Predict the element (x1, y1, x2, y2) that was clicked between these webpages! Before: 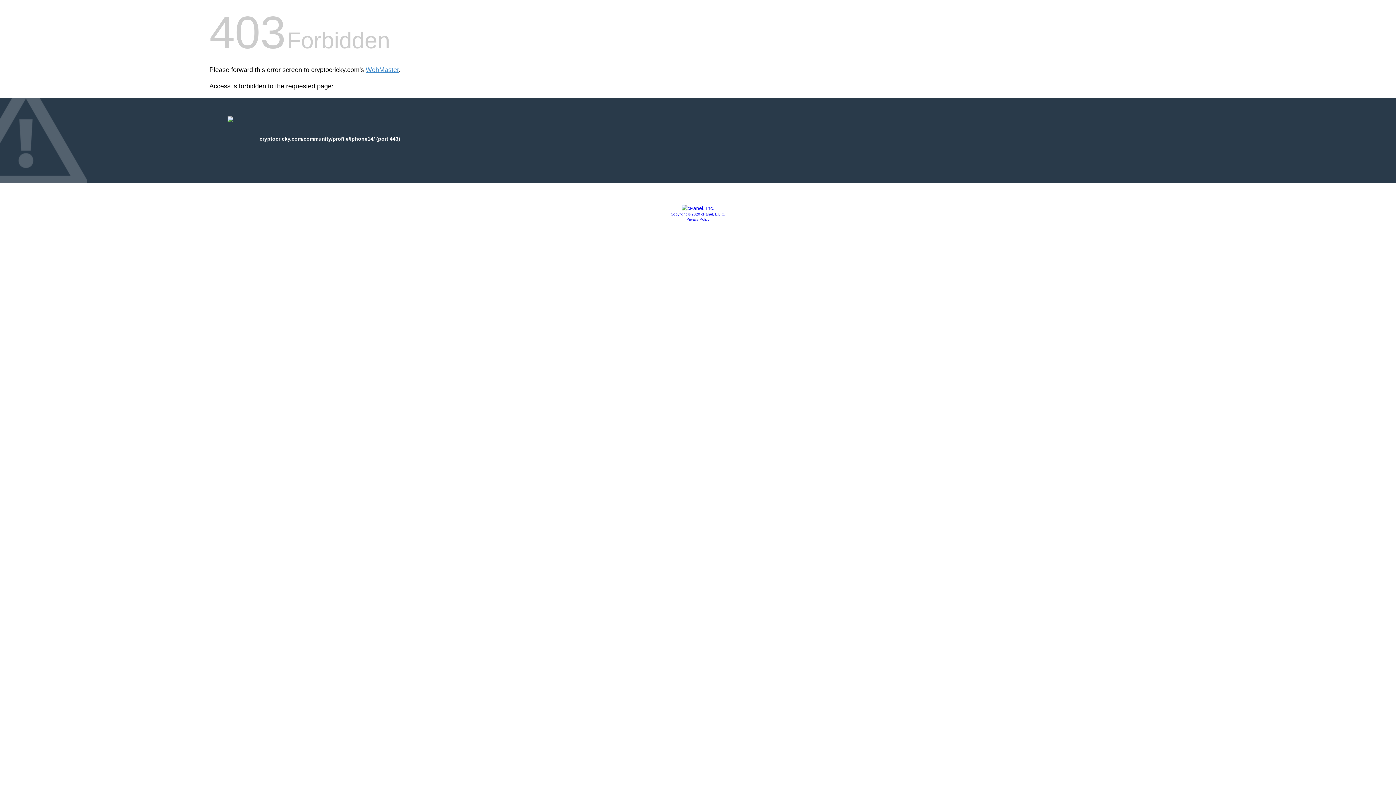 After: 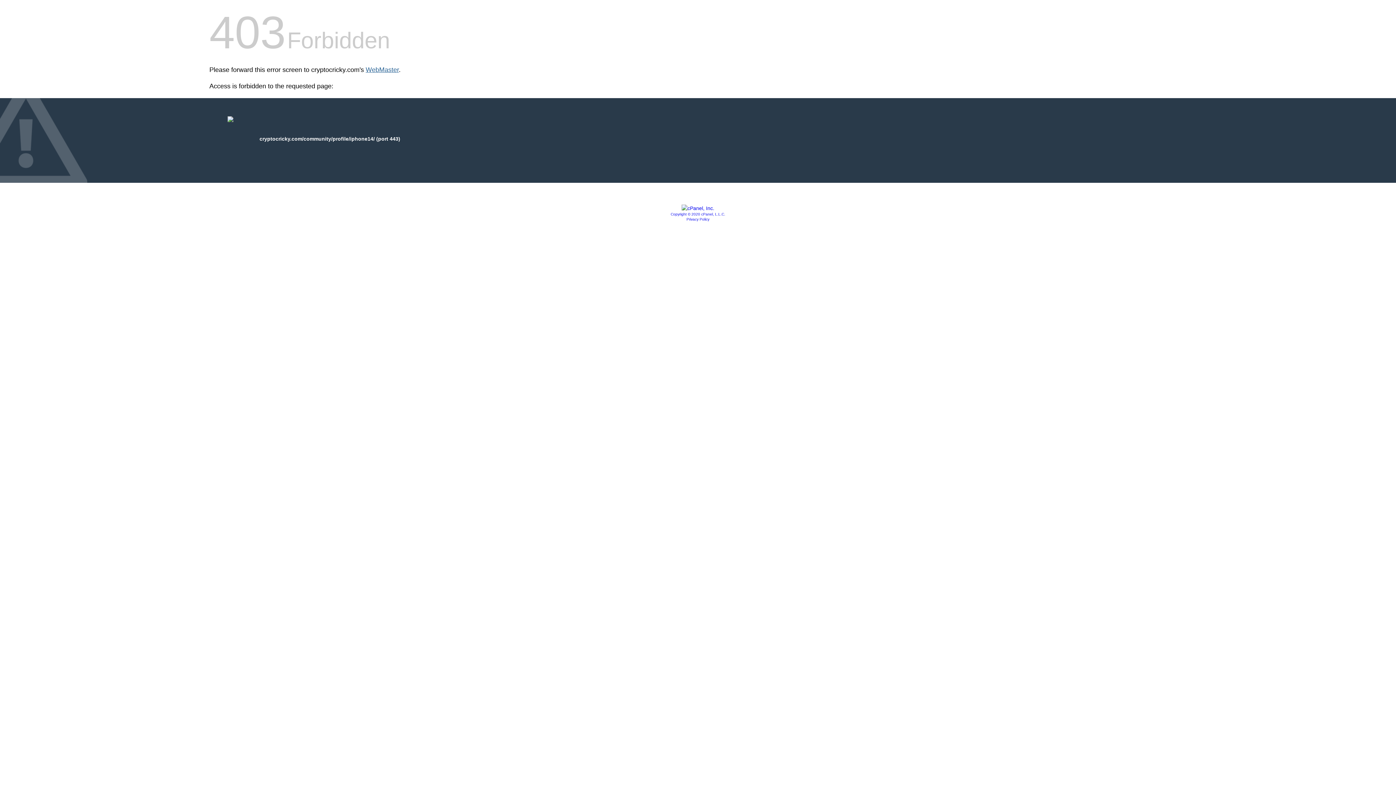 Action: bbox: (365, 66, 398, 73) label: WebMaster